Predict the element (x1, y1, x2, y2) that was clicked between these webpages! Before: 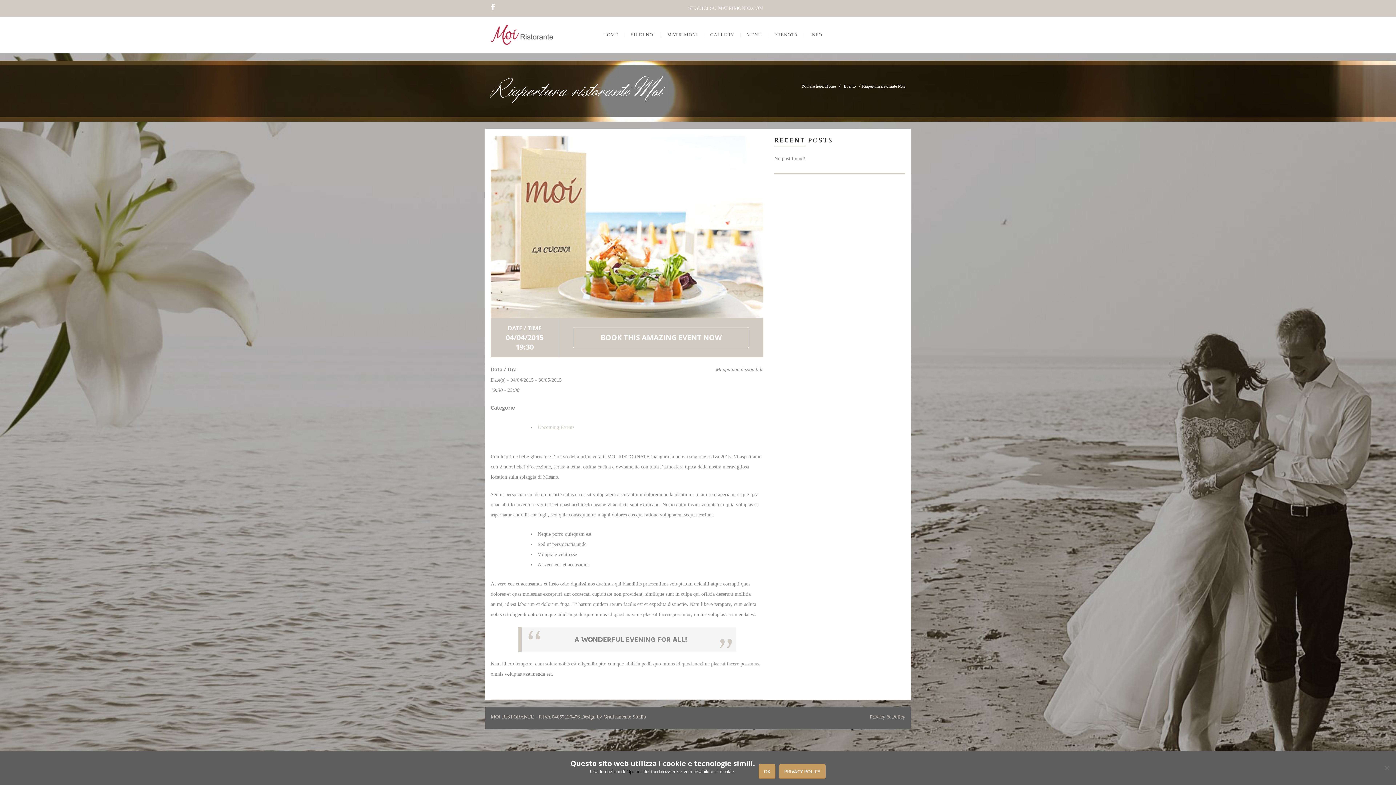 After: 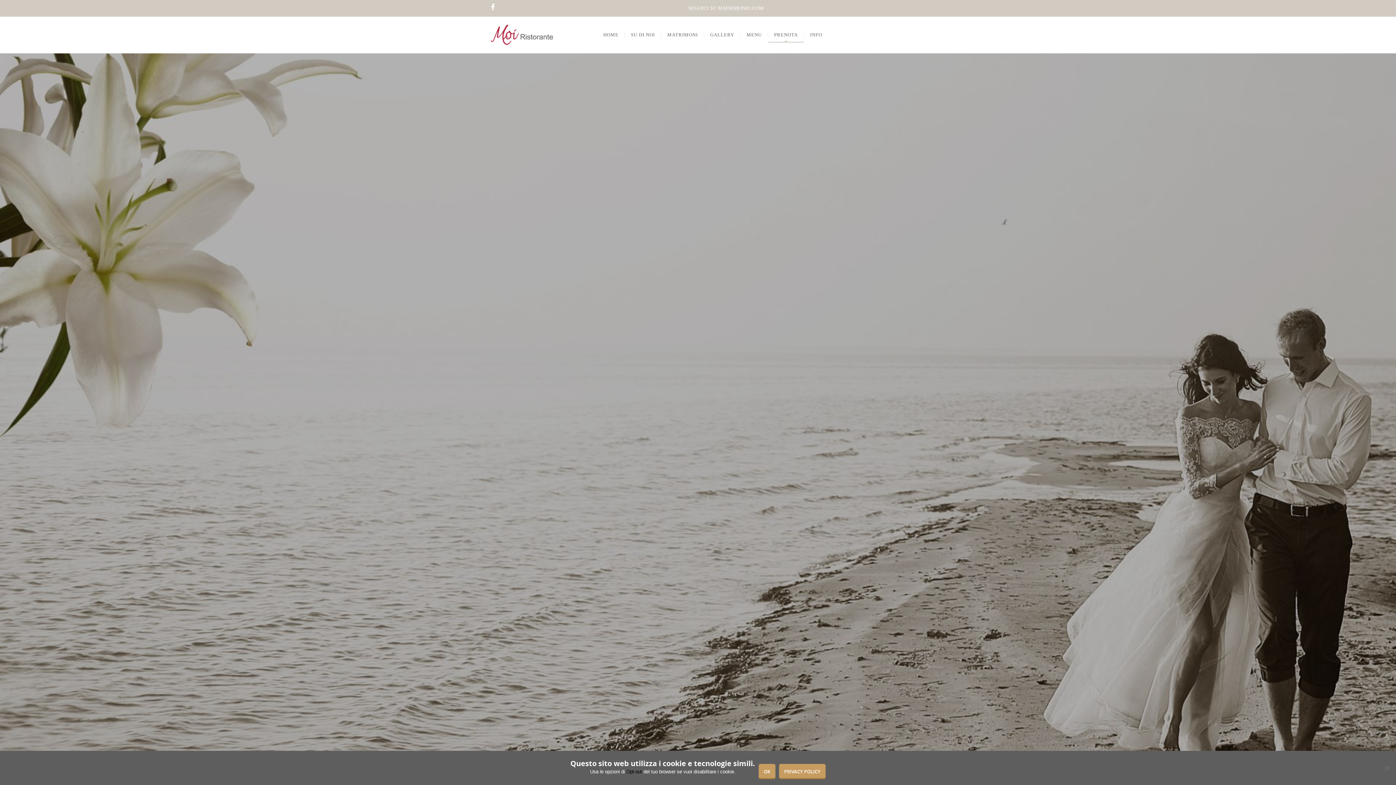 Action: bbox: (768, 16, 804, 53) label: PRENOTA